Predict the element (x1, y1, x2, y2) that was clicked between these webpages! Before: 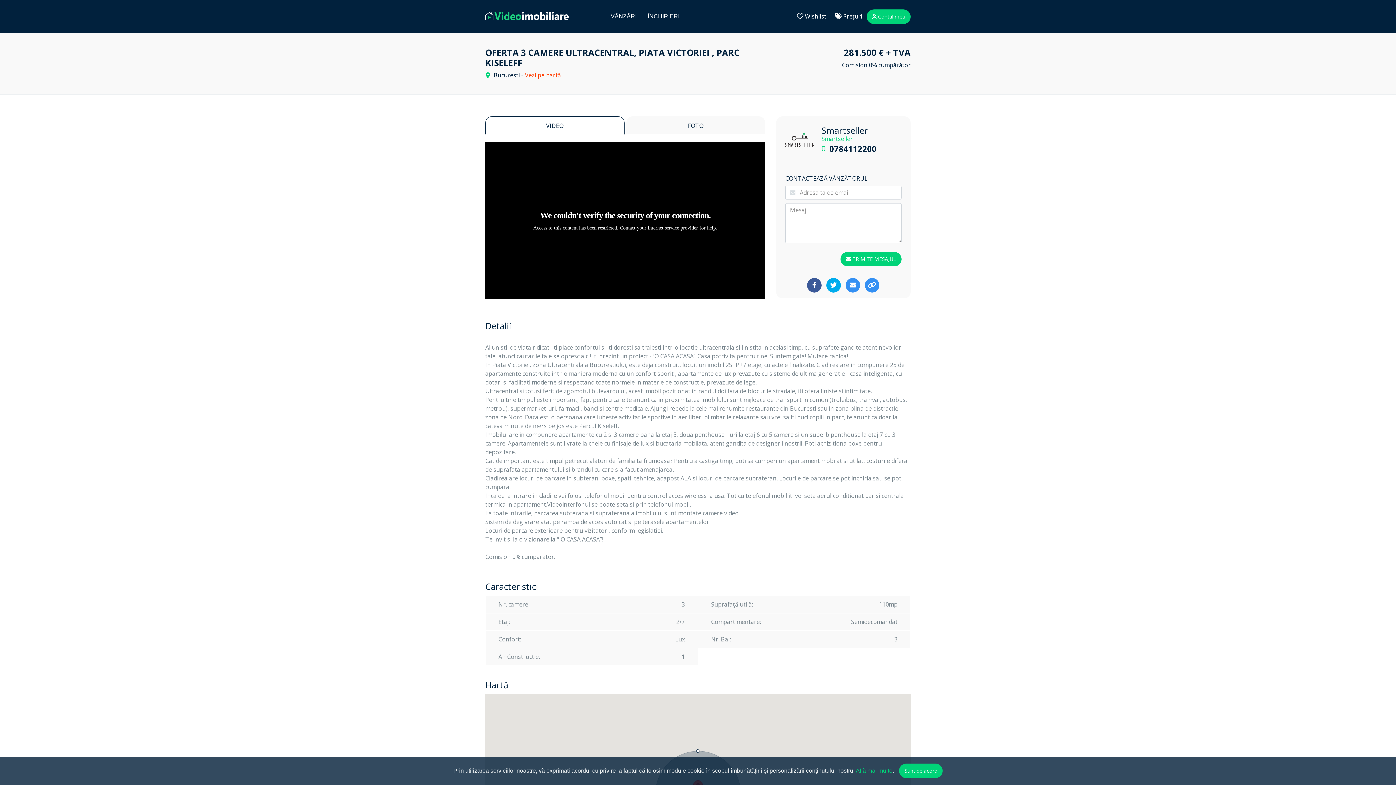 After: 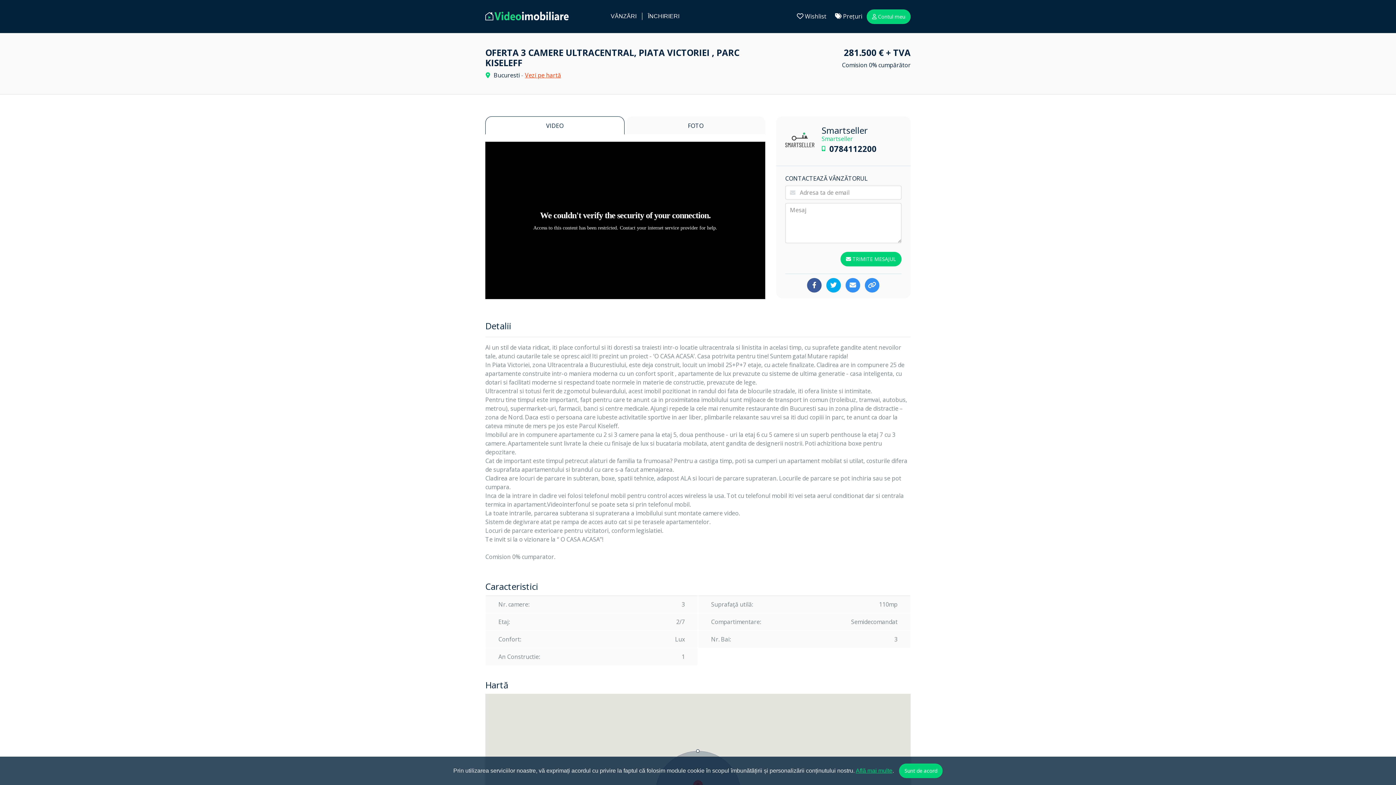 Action: bbox: (485, 116, 624, 134) label: VIDEO